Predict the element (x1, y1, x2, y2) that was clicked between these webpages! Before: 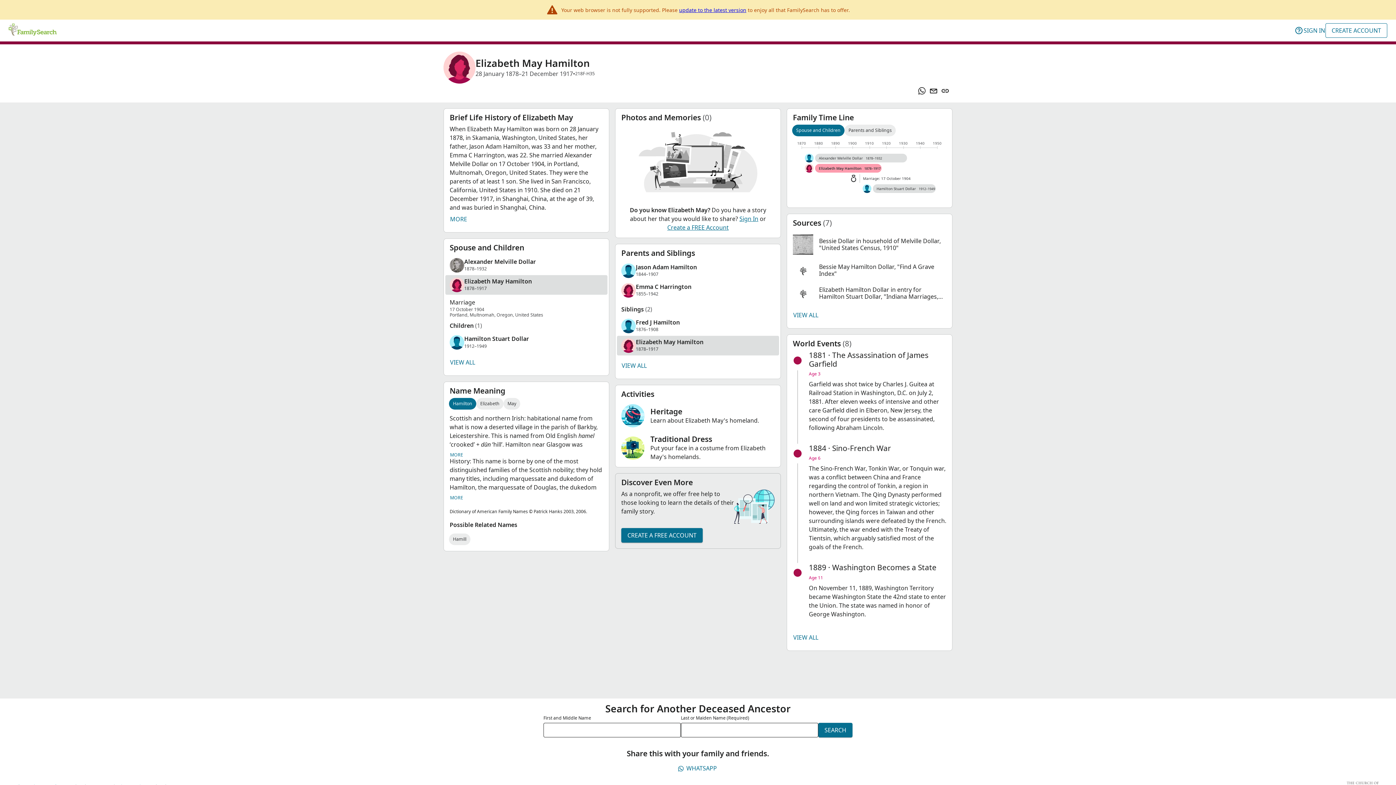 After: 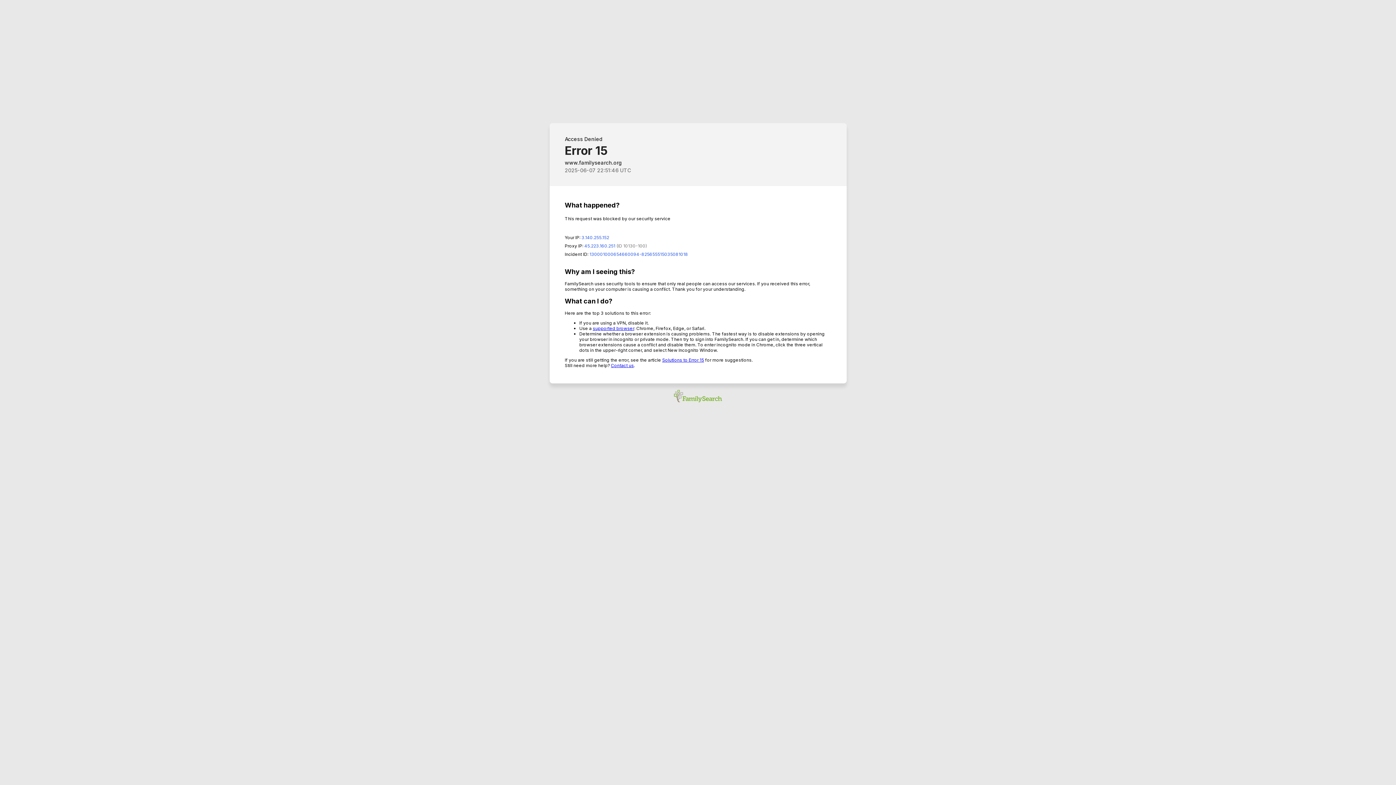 Action: label: CREATE ACCOUNT bbox: (1325, 23, 1387, 37)